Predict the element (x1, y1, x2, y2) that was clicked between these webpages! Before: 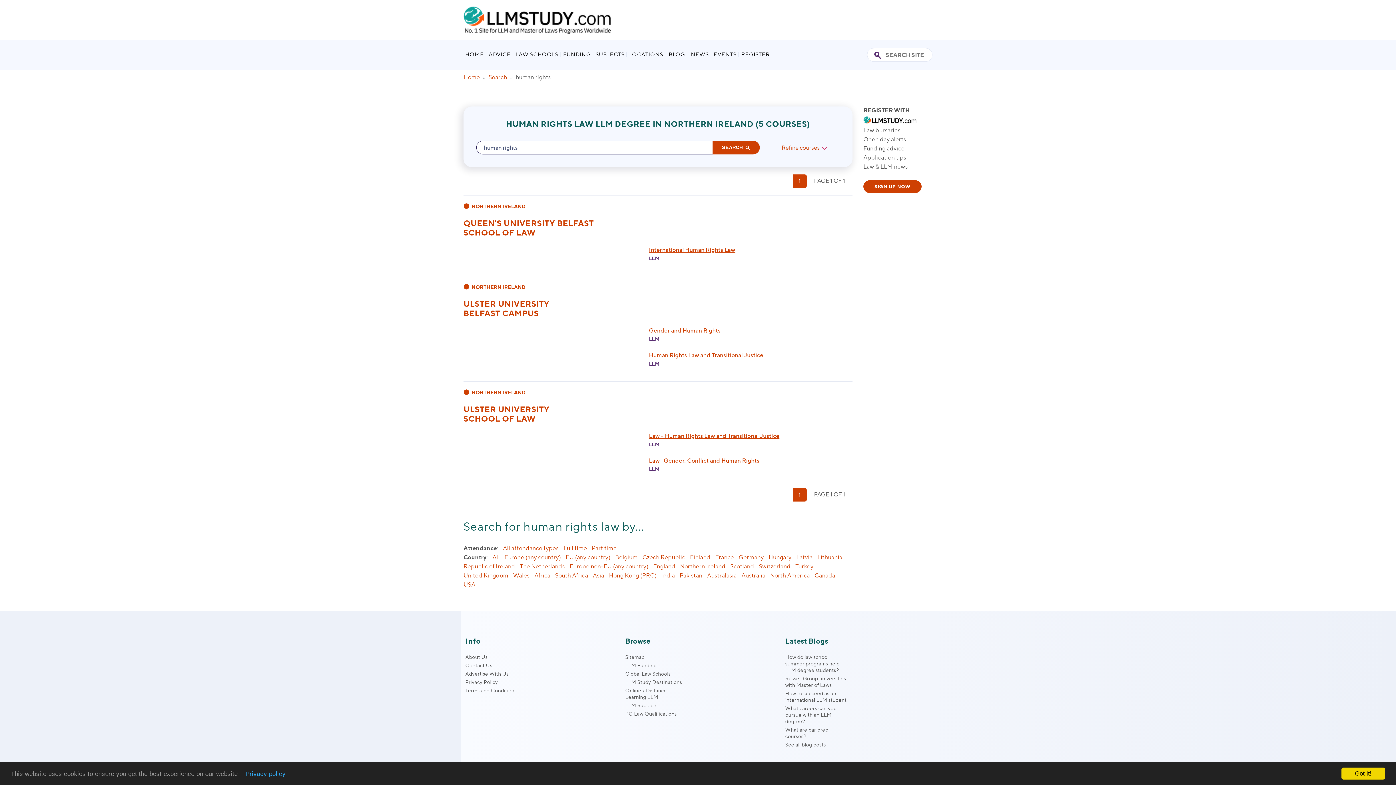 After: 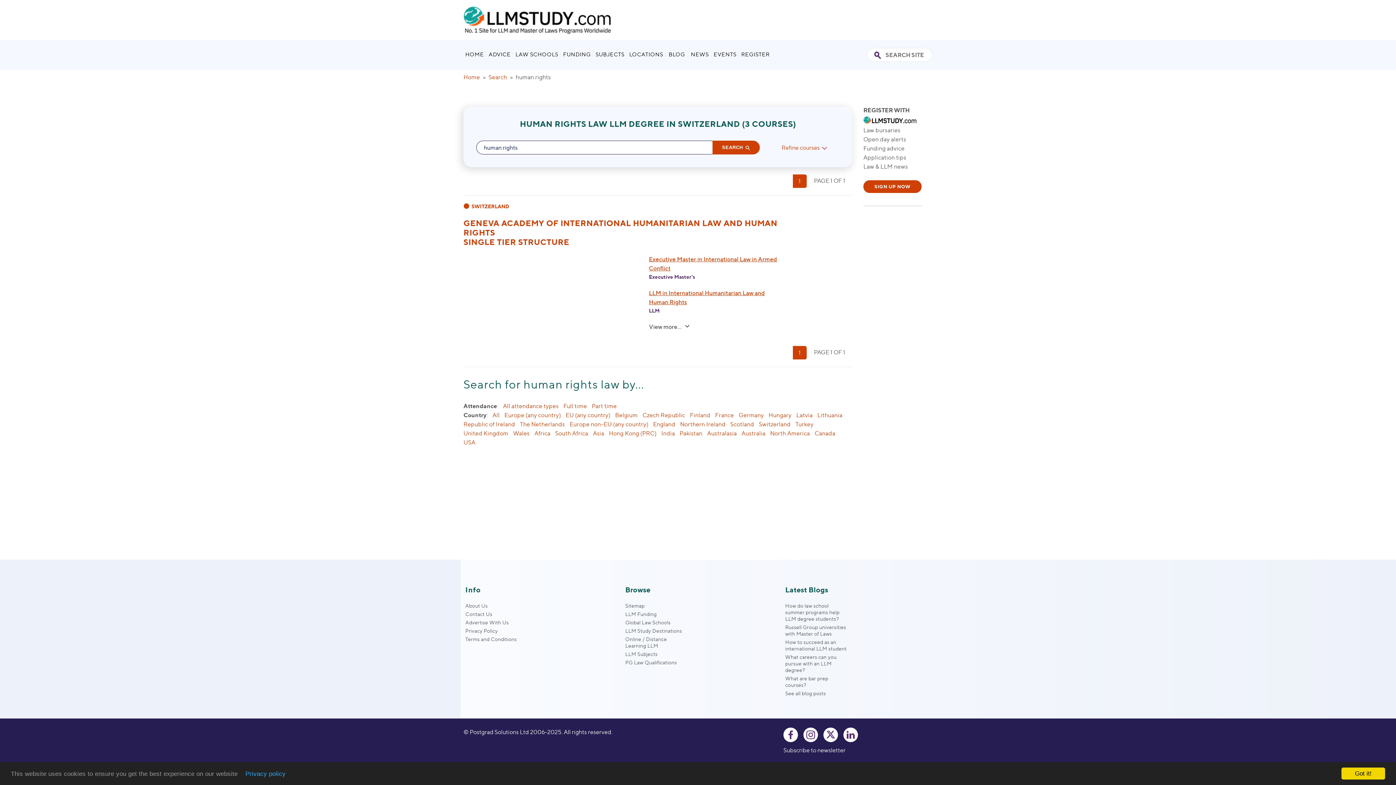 Action: label: Switzerland bbox: (759, 563, 790, 570)